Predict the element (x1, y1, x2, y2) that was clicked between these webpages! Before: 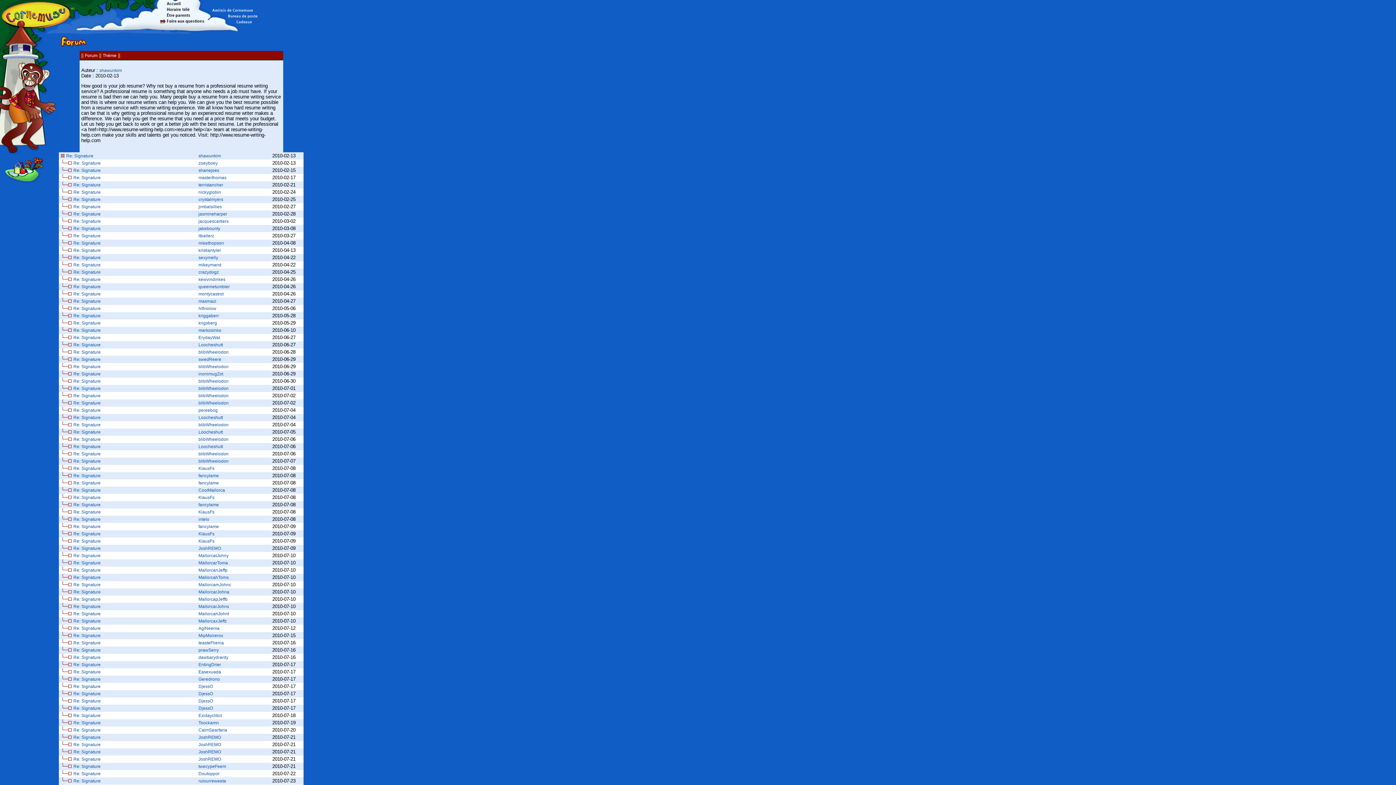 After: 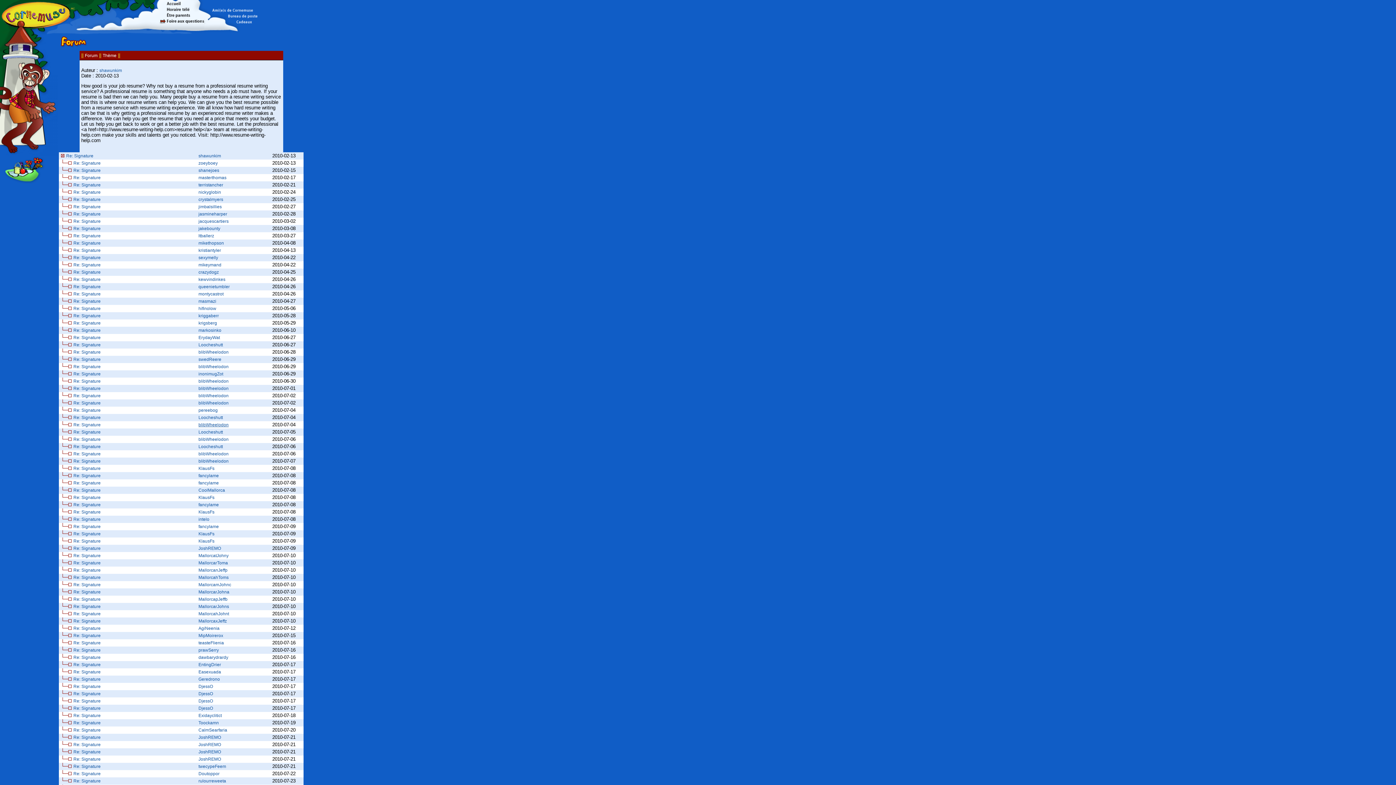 Action: label: blibWheelodon bbox: (198, 422, 228, 427)